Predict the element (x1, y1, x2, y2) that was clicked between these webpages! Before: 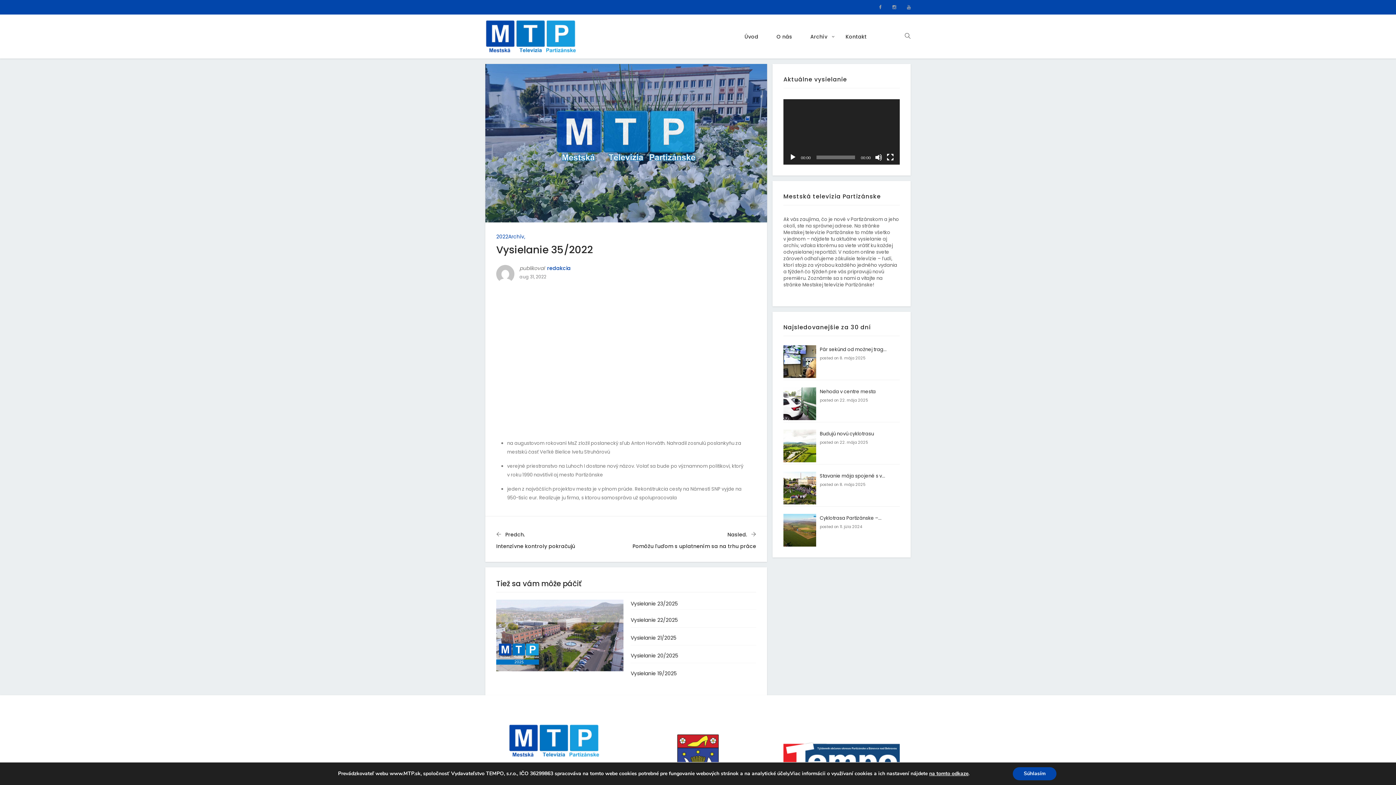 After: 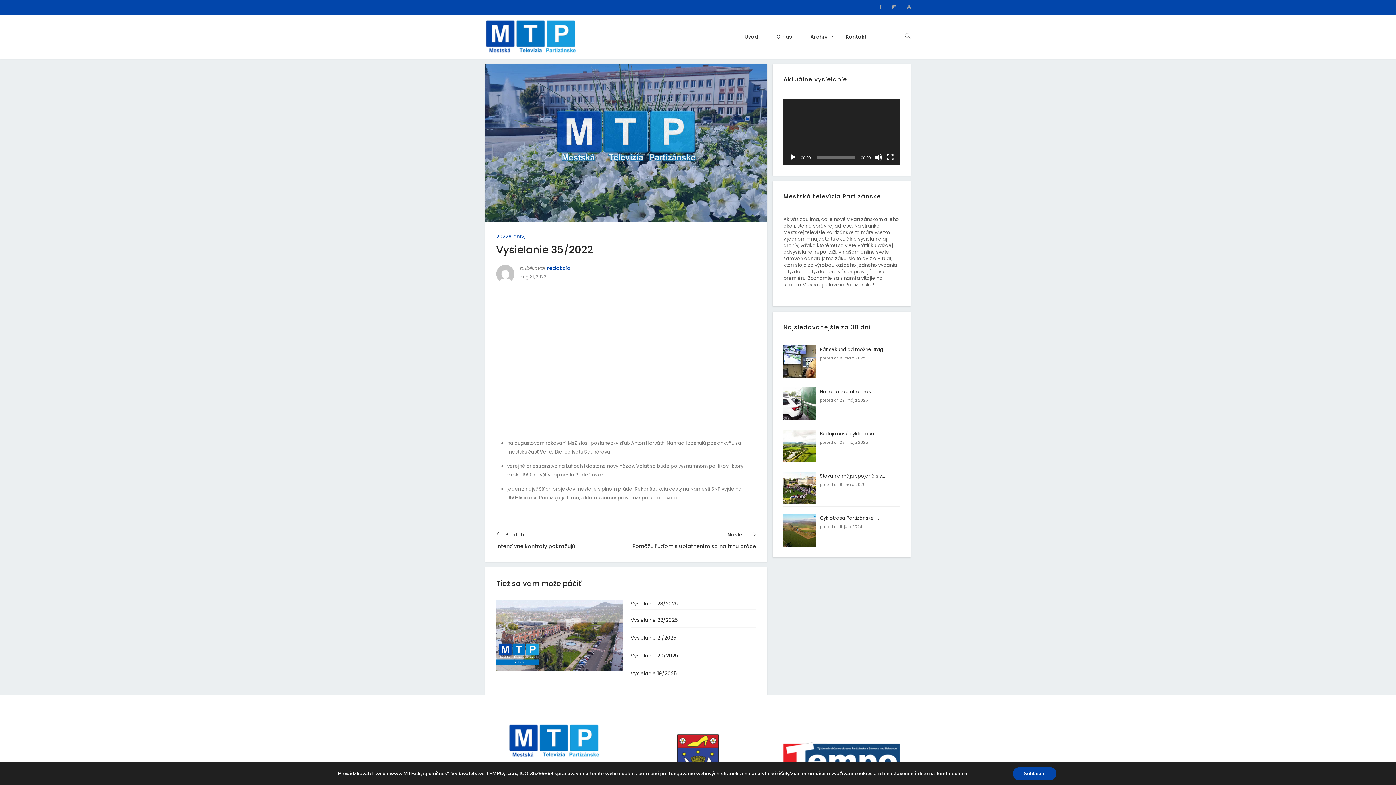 Action: bbox: (508, 233, 524, 240) label: Archív